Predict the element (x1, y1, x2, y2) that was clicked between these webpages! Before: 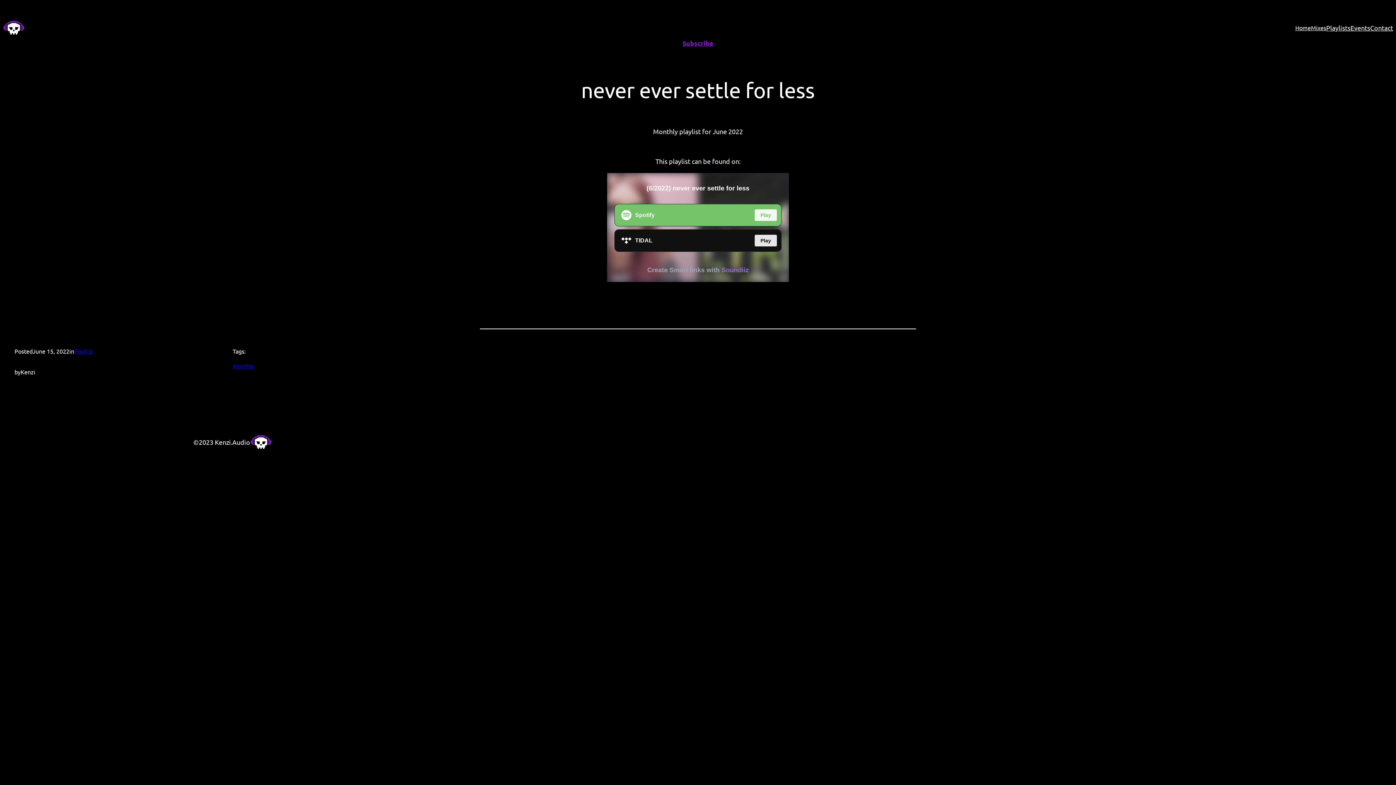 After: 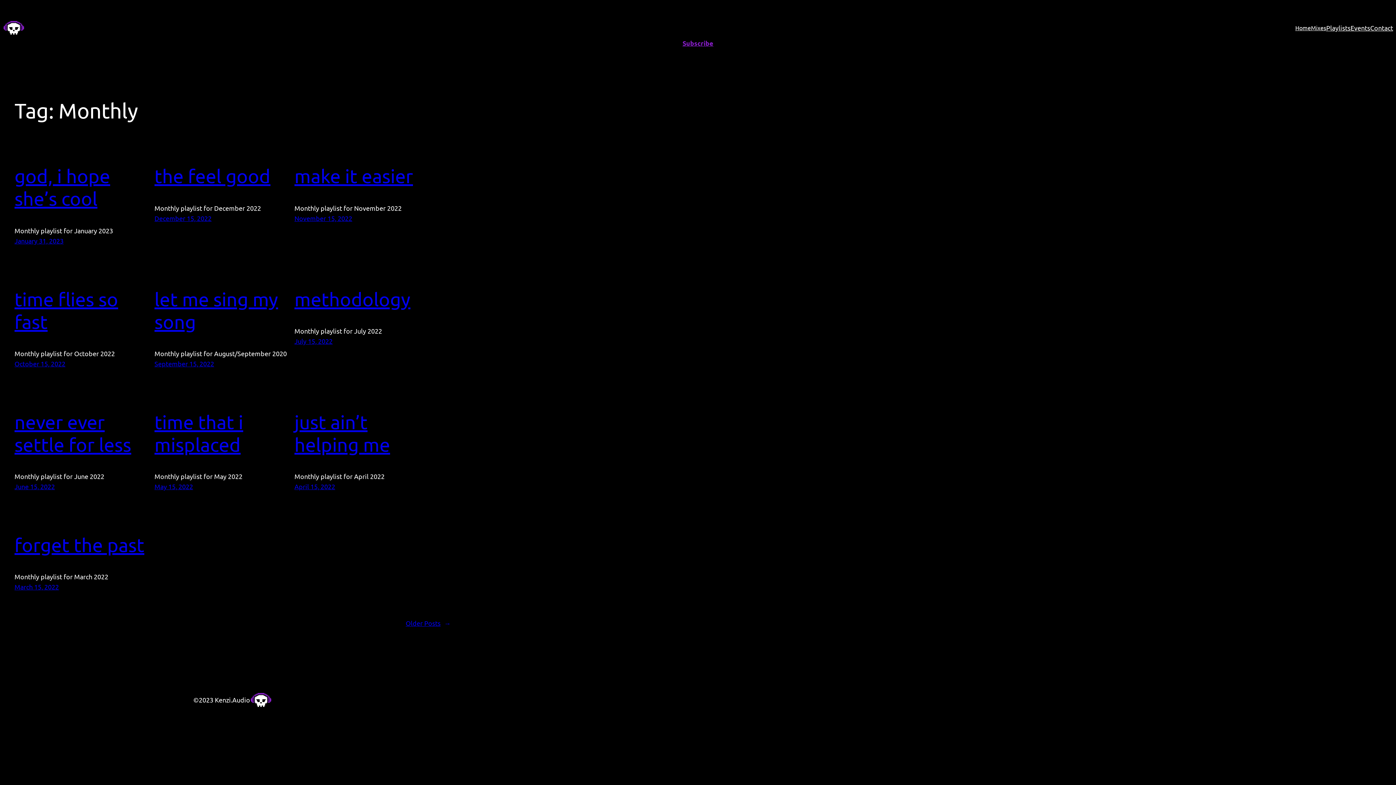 Action: bbox: (232, 362, 254, 369) label: Monthly